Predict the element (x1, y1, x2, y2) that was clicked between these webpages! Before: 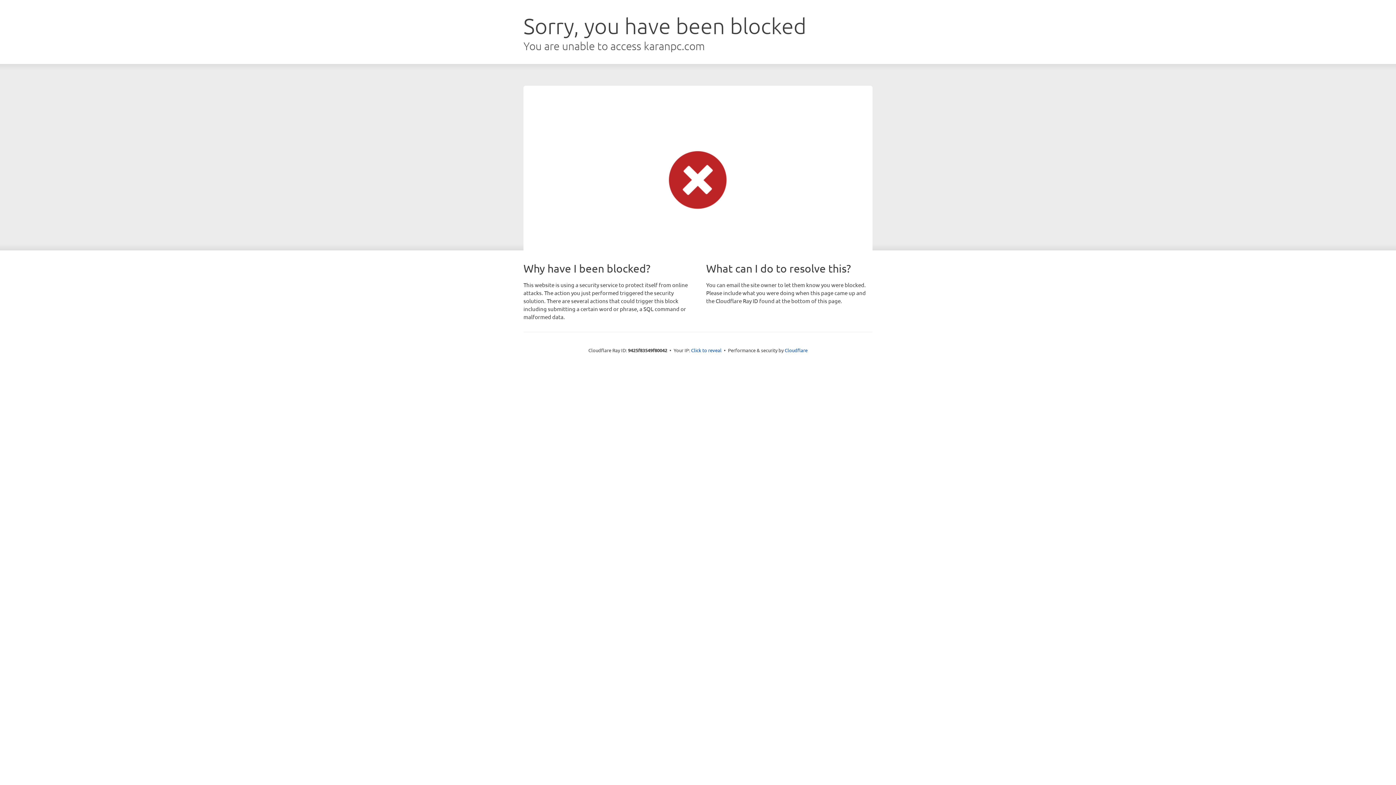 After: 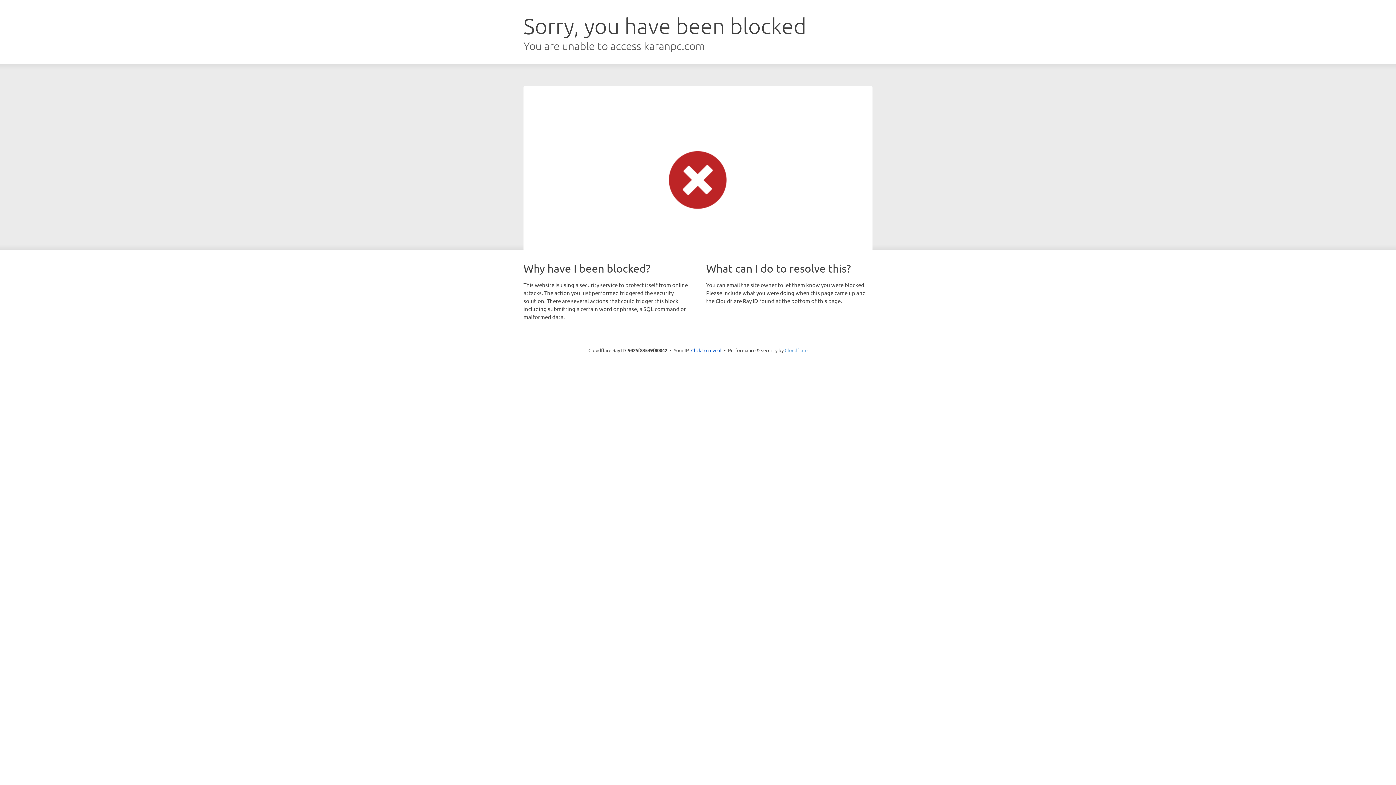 Action: label: Cloudflare bbox: (784, 347, 807, 353)